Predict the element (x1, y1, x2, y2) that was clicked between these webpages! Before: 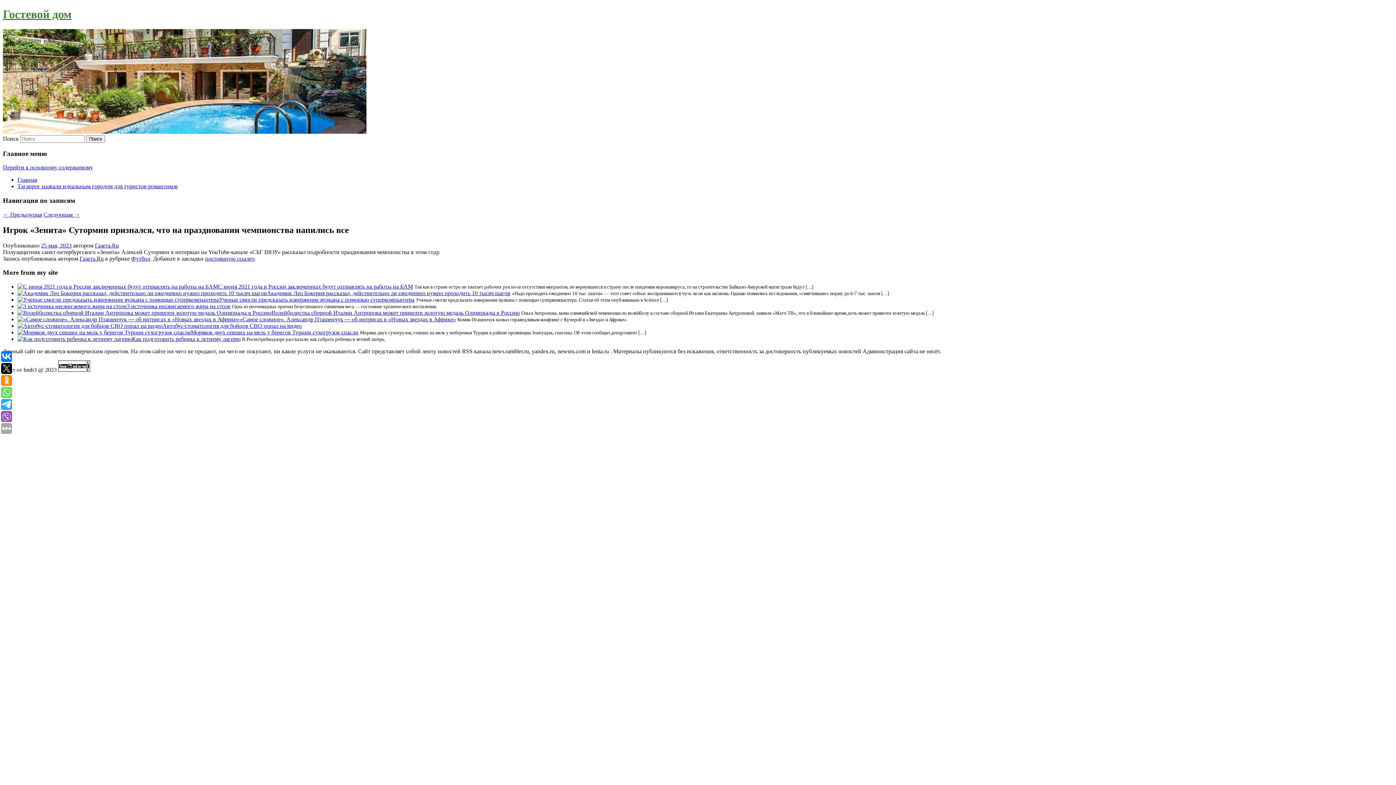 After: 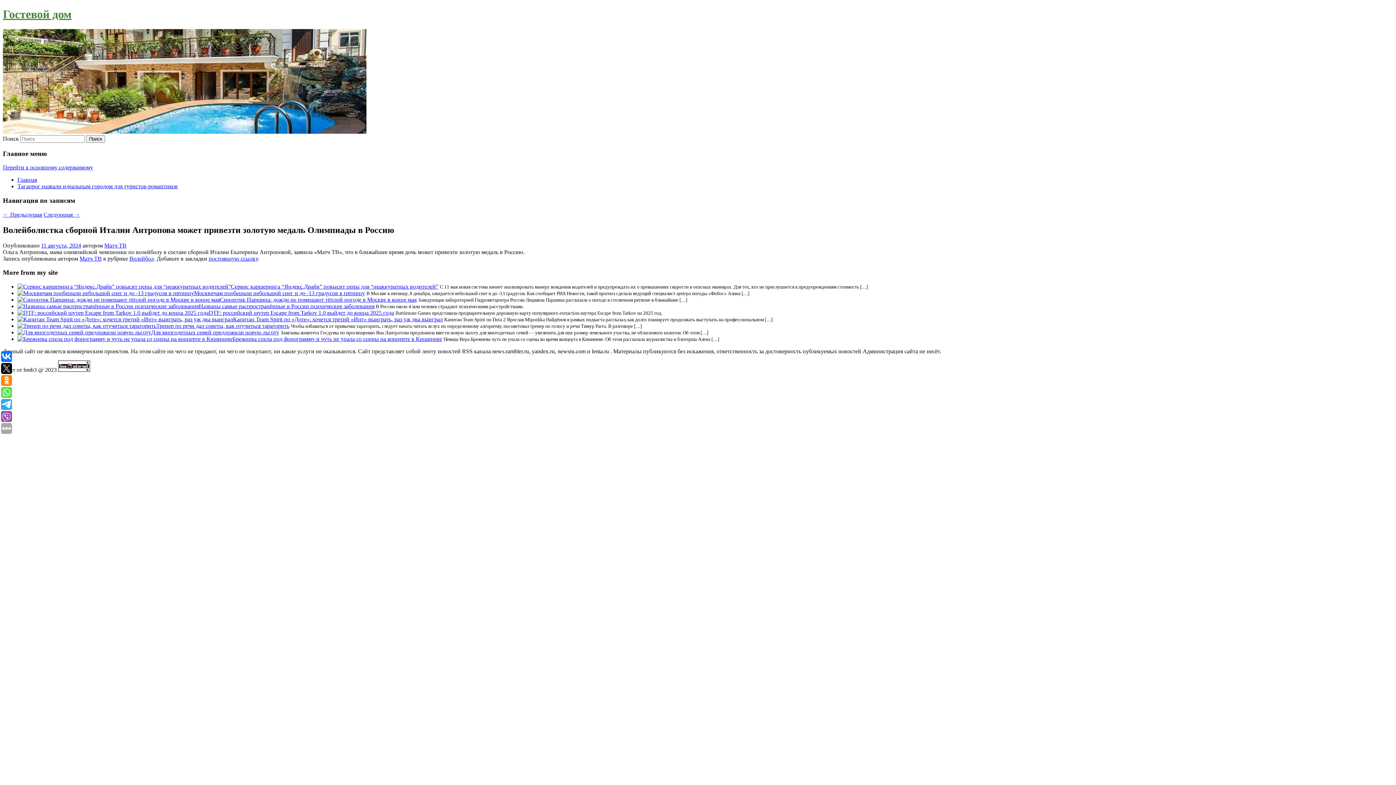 Action: bbox: (17, 309, 271, 316)